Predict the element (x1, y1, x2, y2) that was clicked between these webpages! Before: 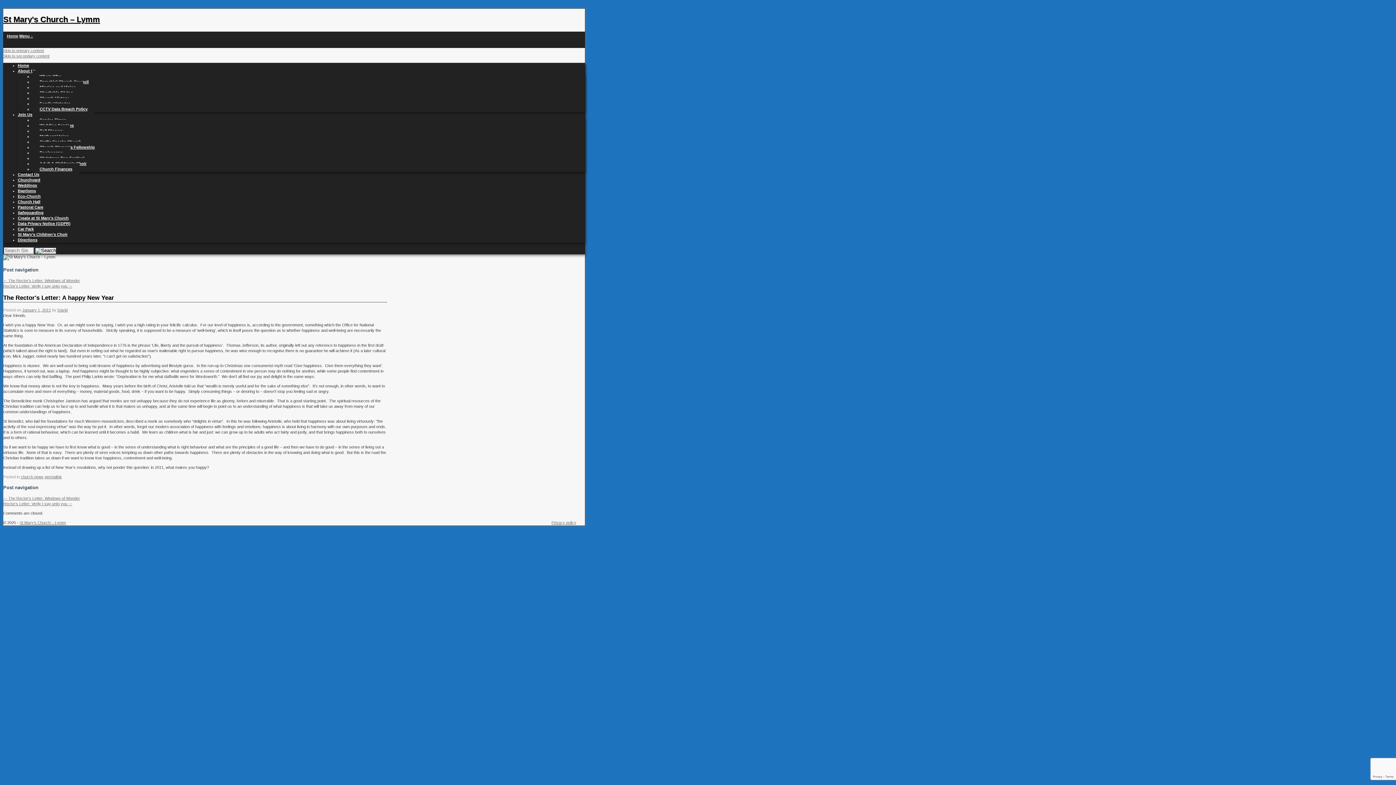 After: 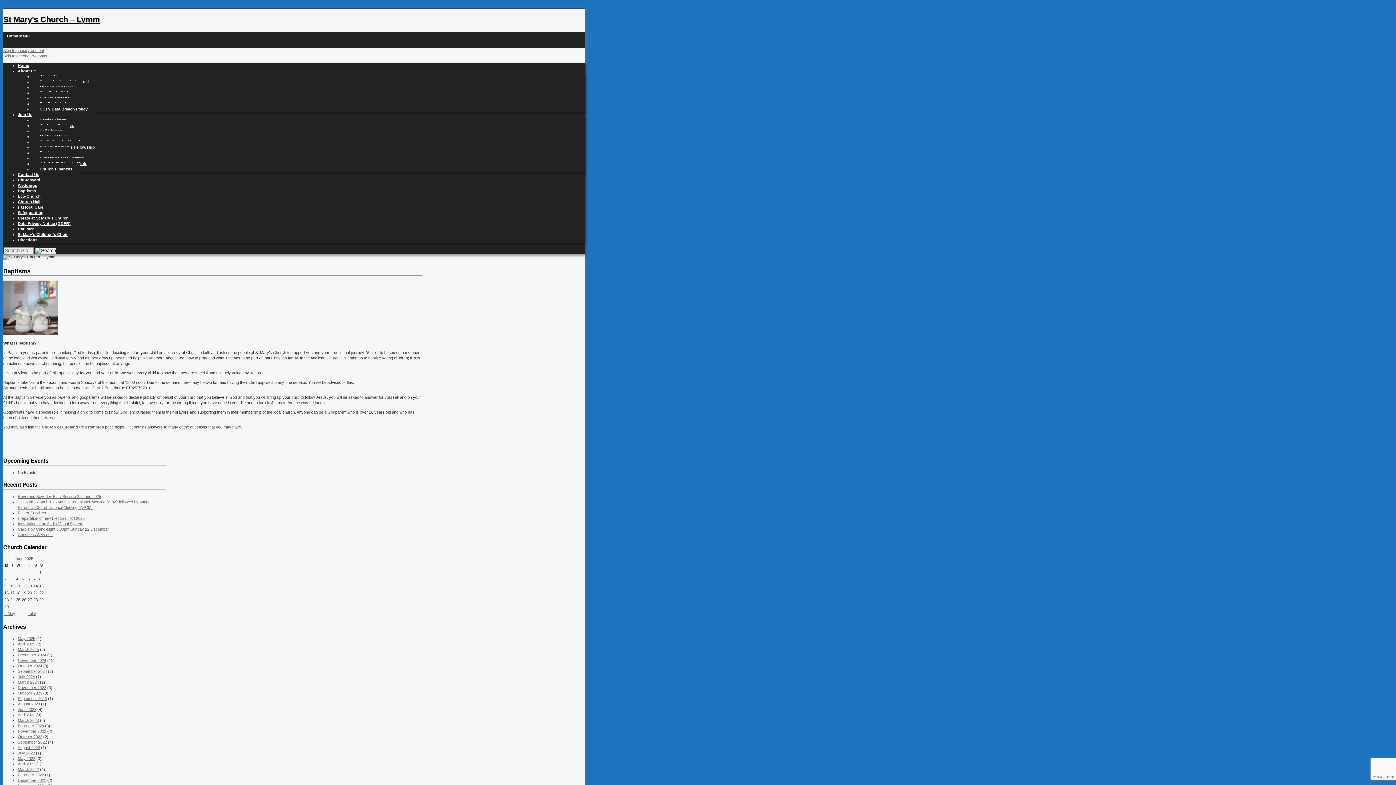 Action: label: Baptisms bbox: (17, 188, 36, 193)